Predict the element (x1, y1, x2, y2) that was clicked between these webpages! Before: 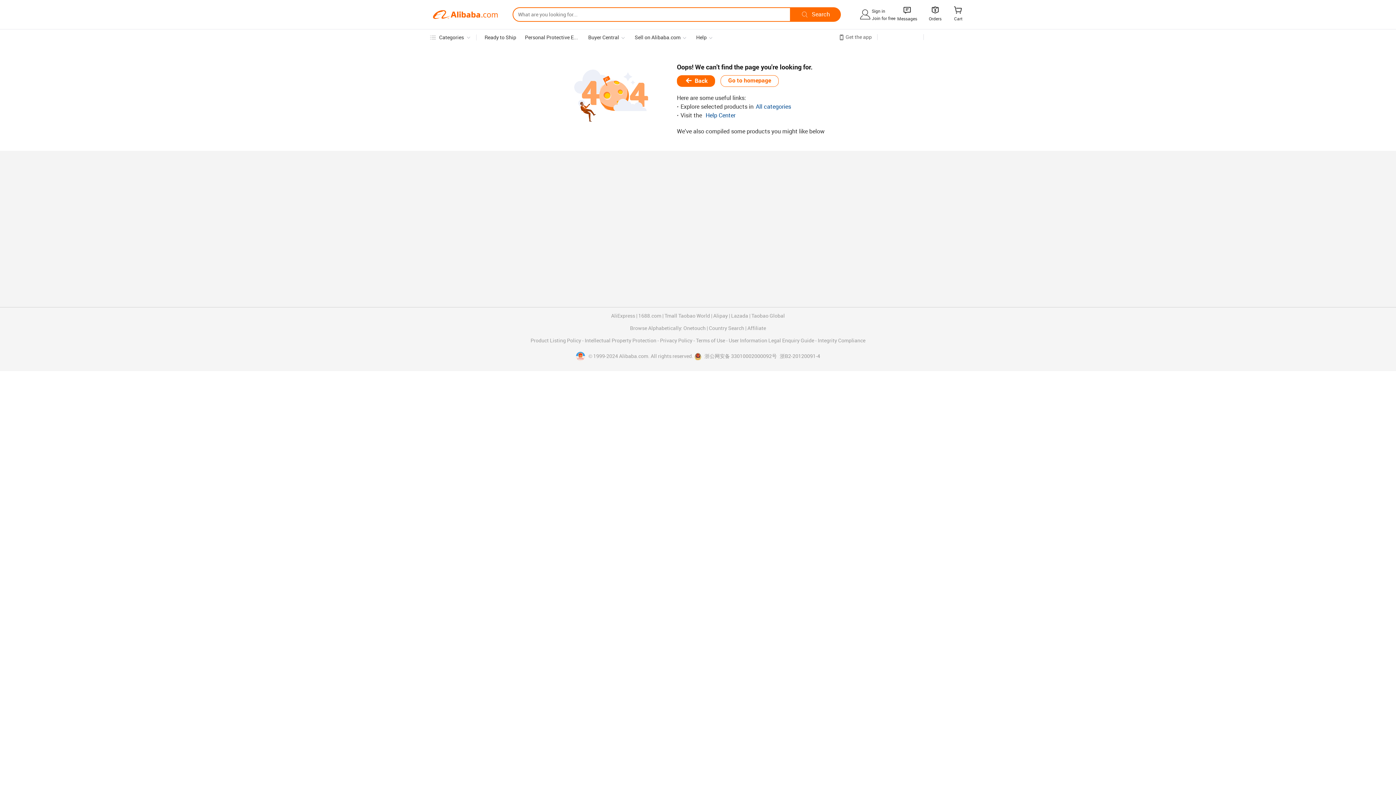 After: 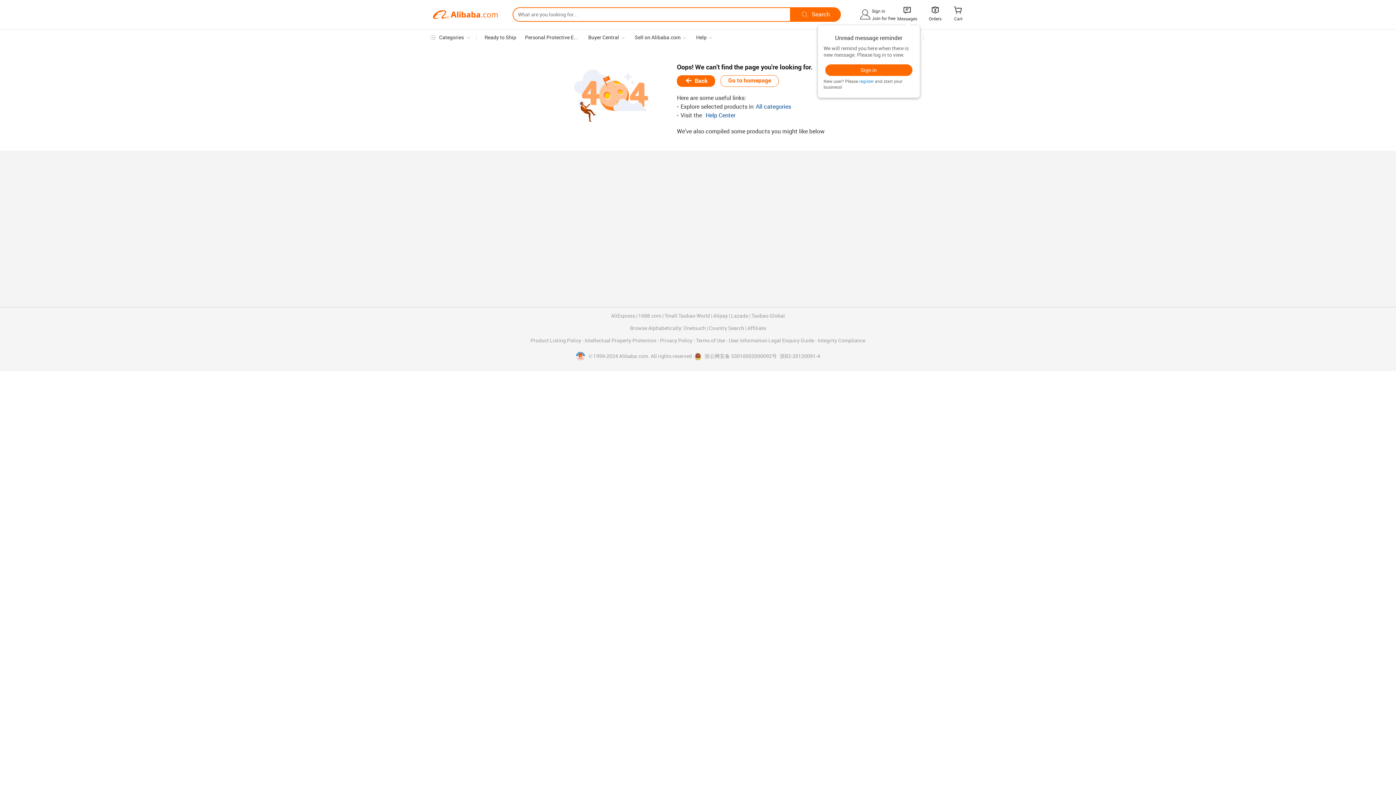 Action: label:  bbox: (902, 7, 912, 14)